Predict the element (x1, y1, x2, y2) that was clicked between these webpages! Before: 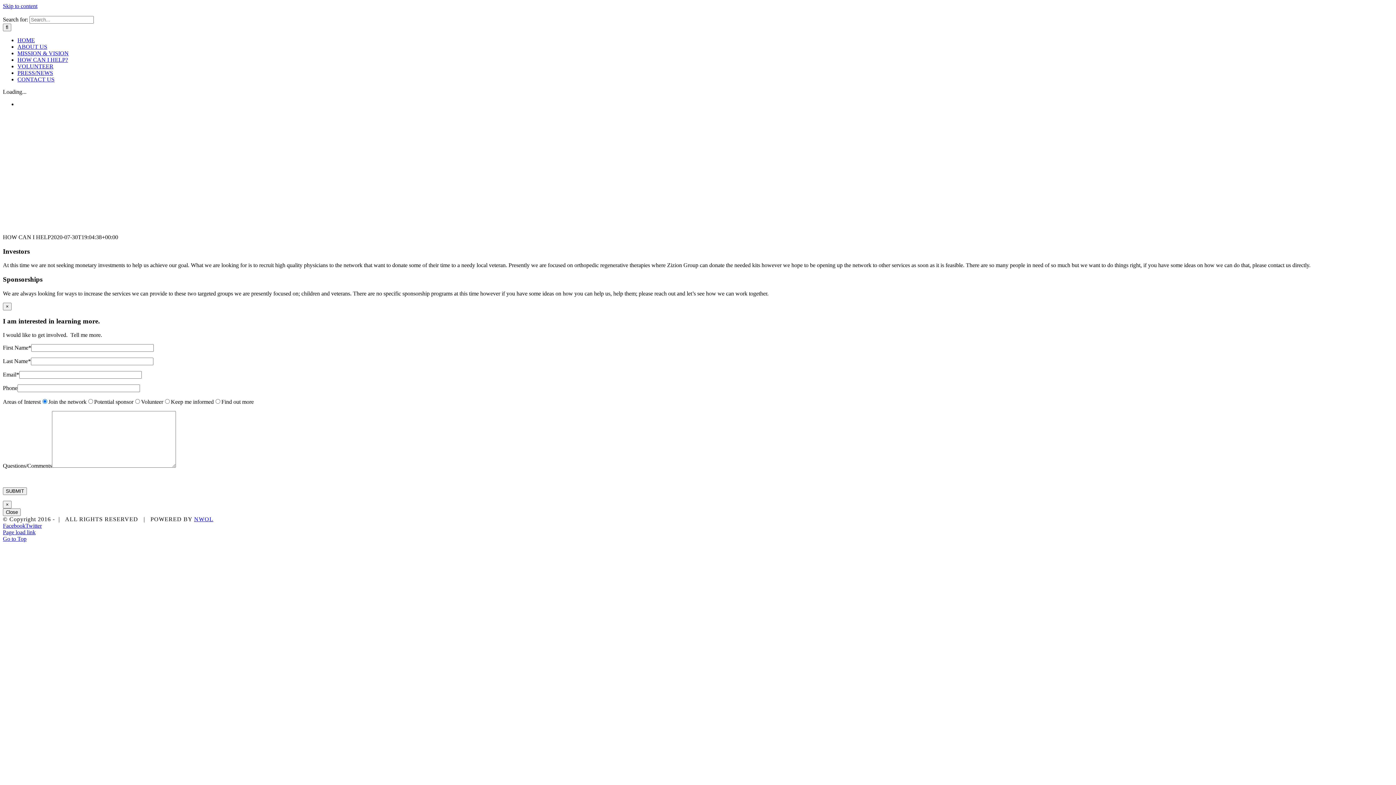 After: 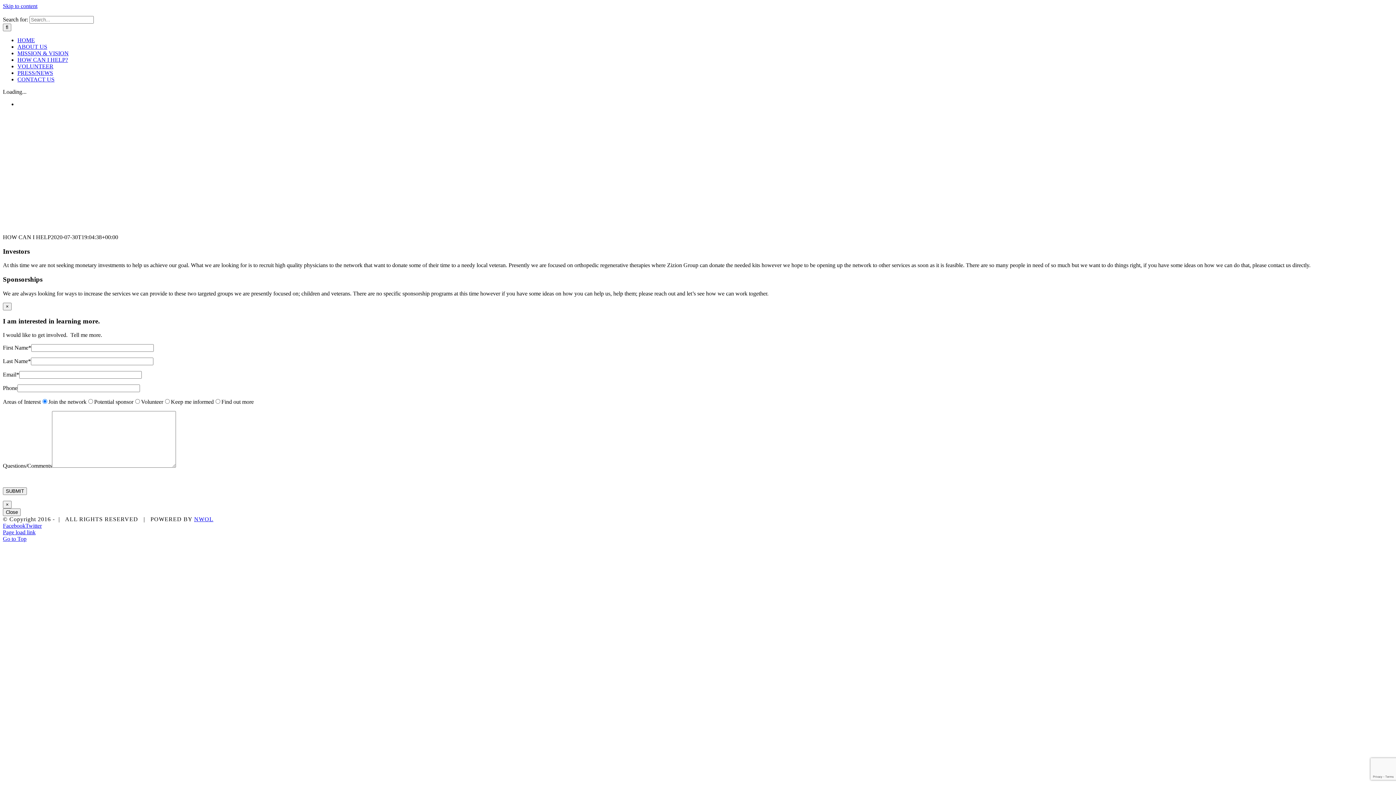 Action: bbox: (2, 2, 37, 9) label: Skip to content